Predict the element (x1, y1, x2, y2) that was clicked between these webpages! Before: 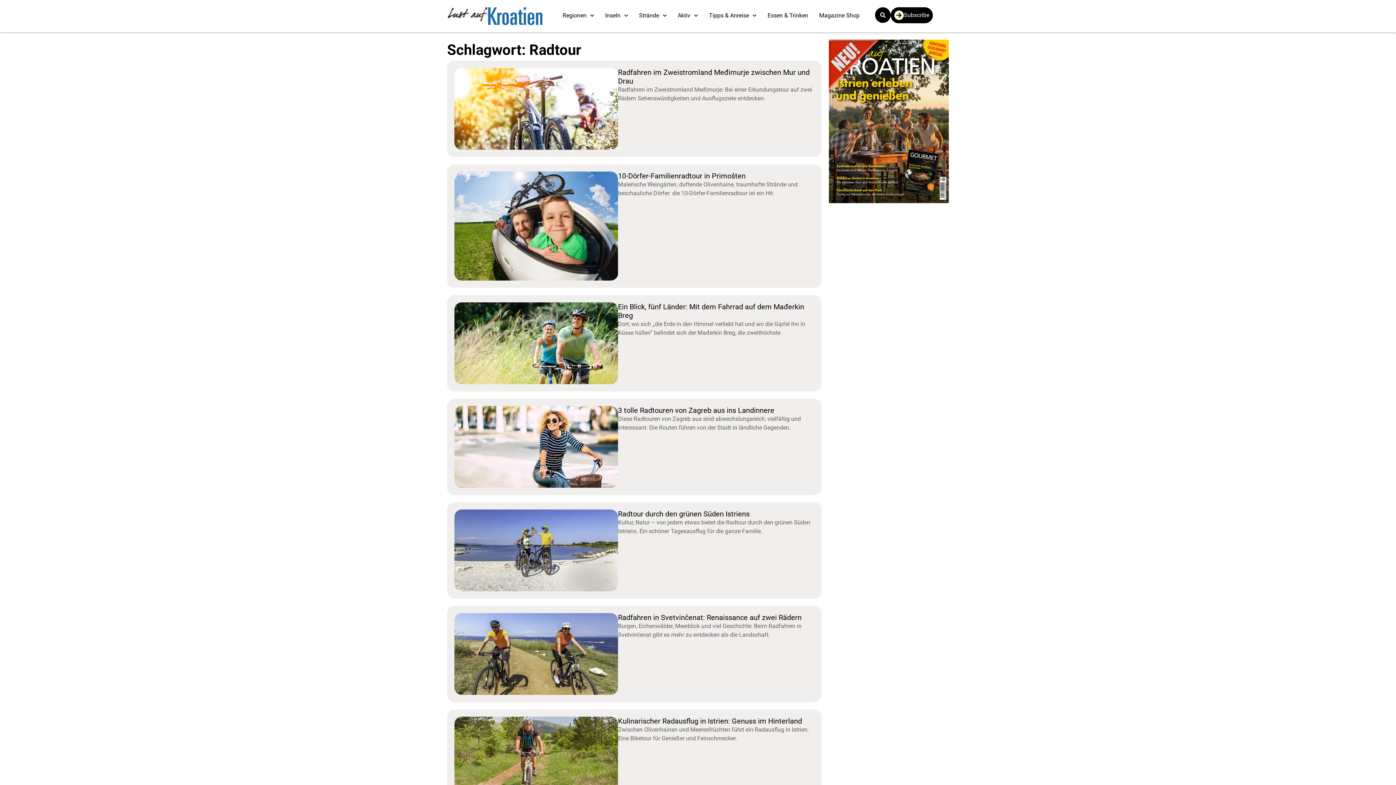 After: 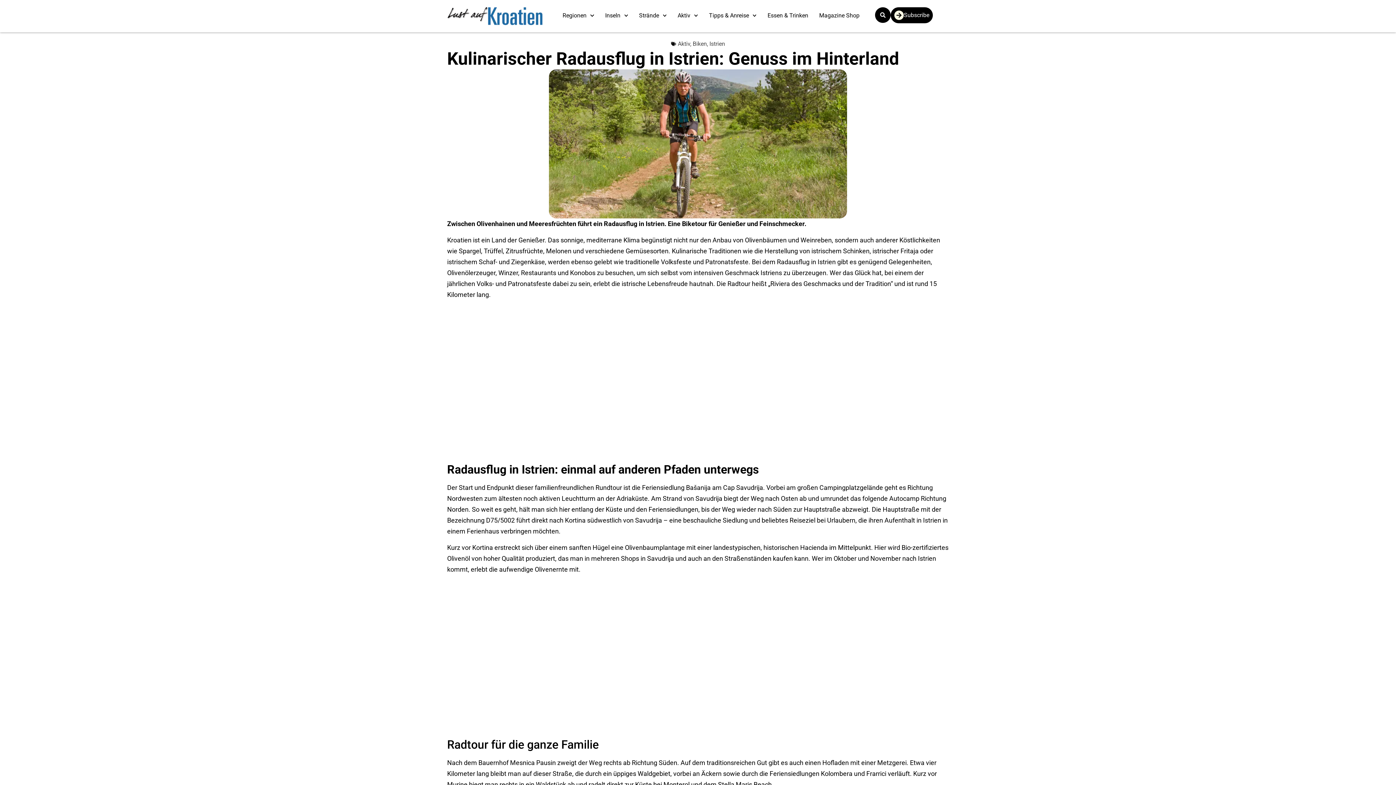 Action: bbox: (618, 717, 802, 725) label: Kulinarischer Radausflug in Istrien: Genuss im Hinterland